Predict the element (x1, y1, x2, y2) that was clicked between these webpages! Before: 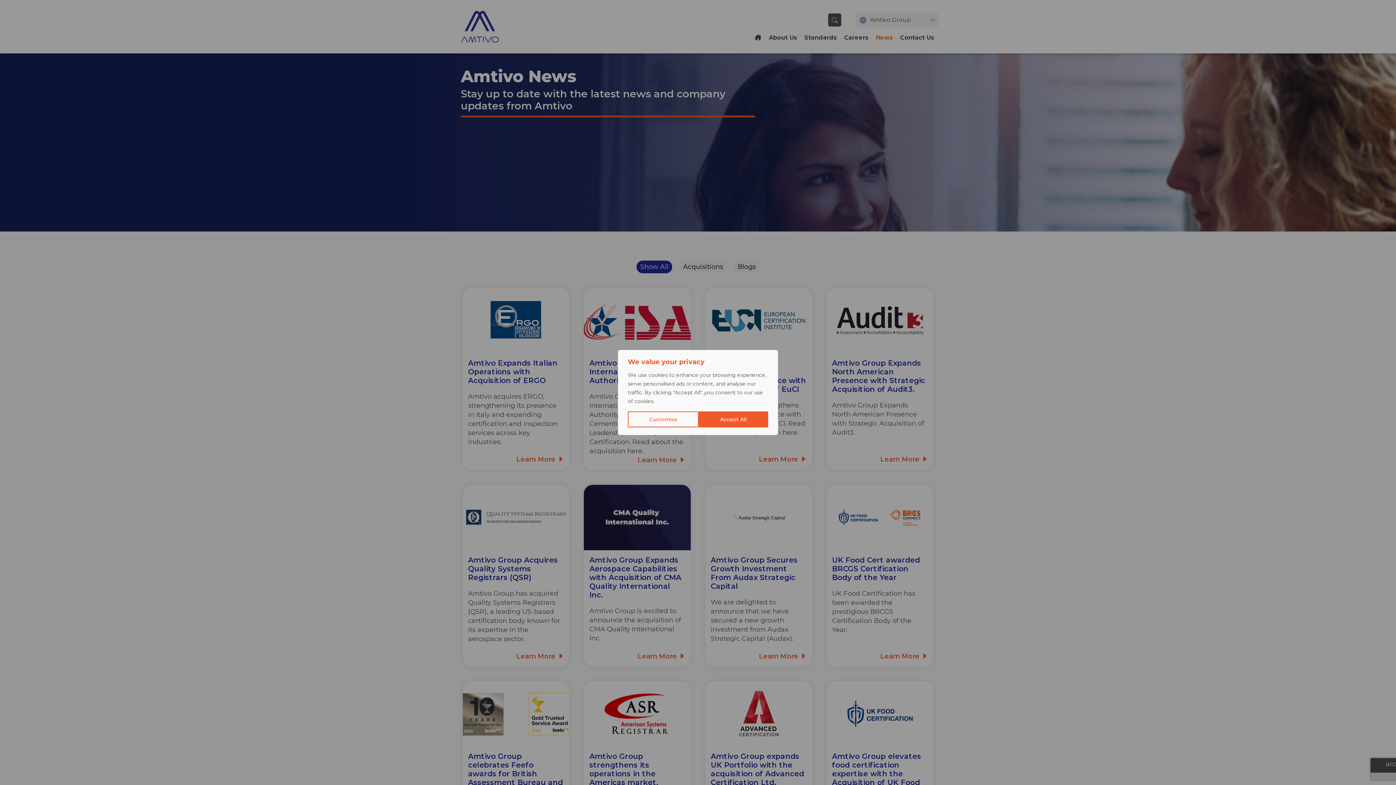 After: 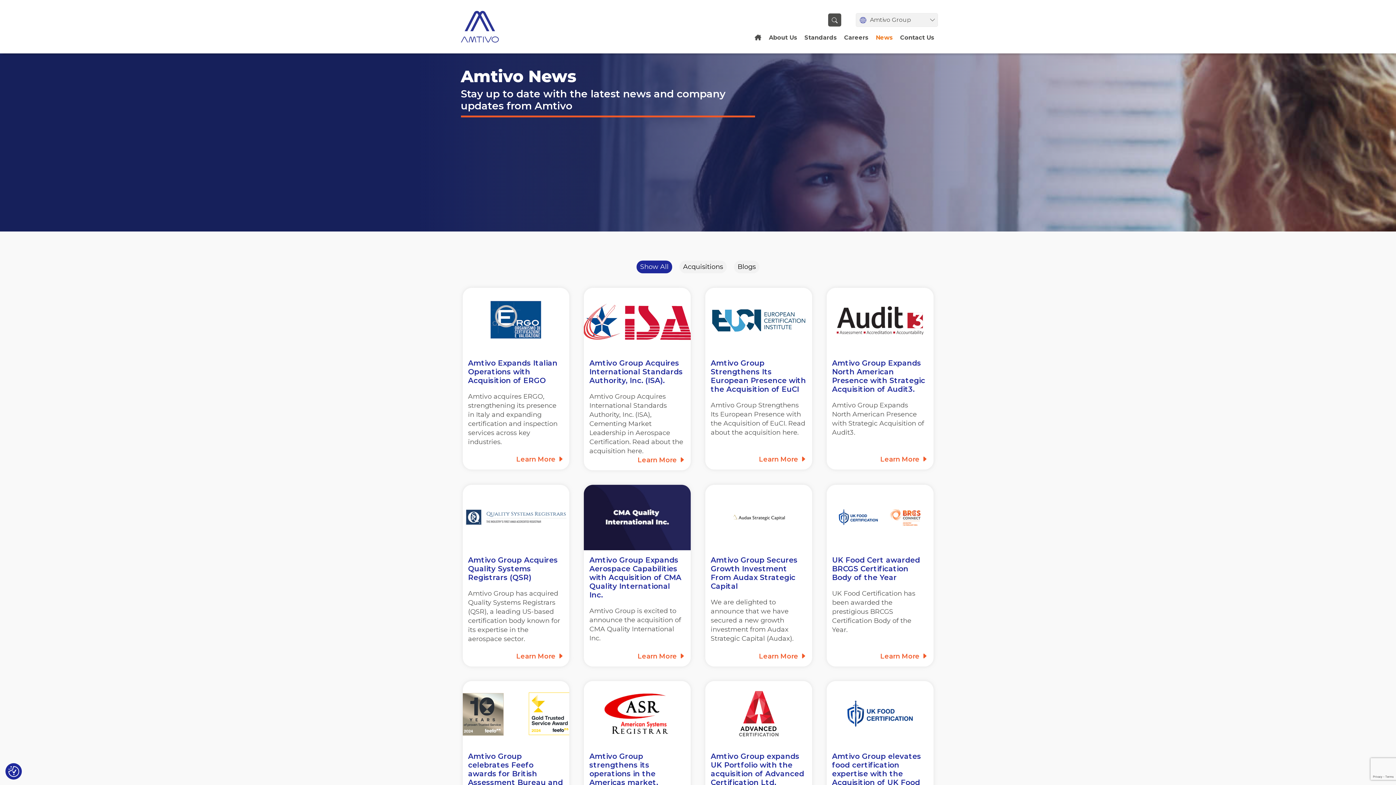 Action: label: Accept All bbox: (698, 411, 768, 427)